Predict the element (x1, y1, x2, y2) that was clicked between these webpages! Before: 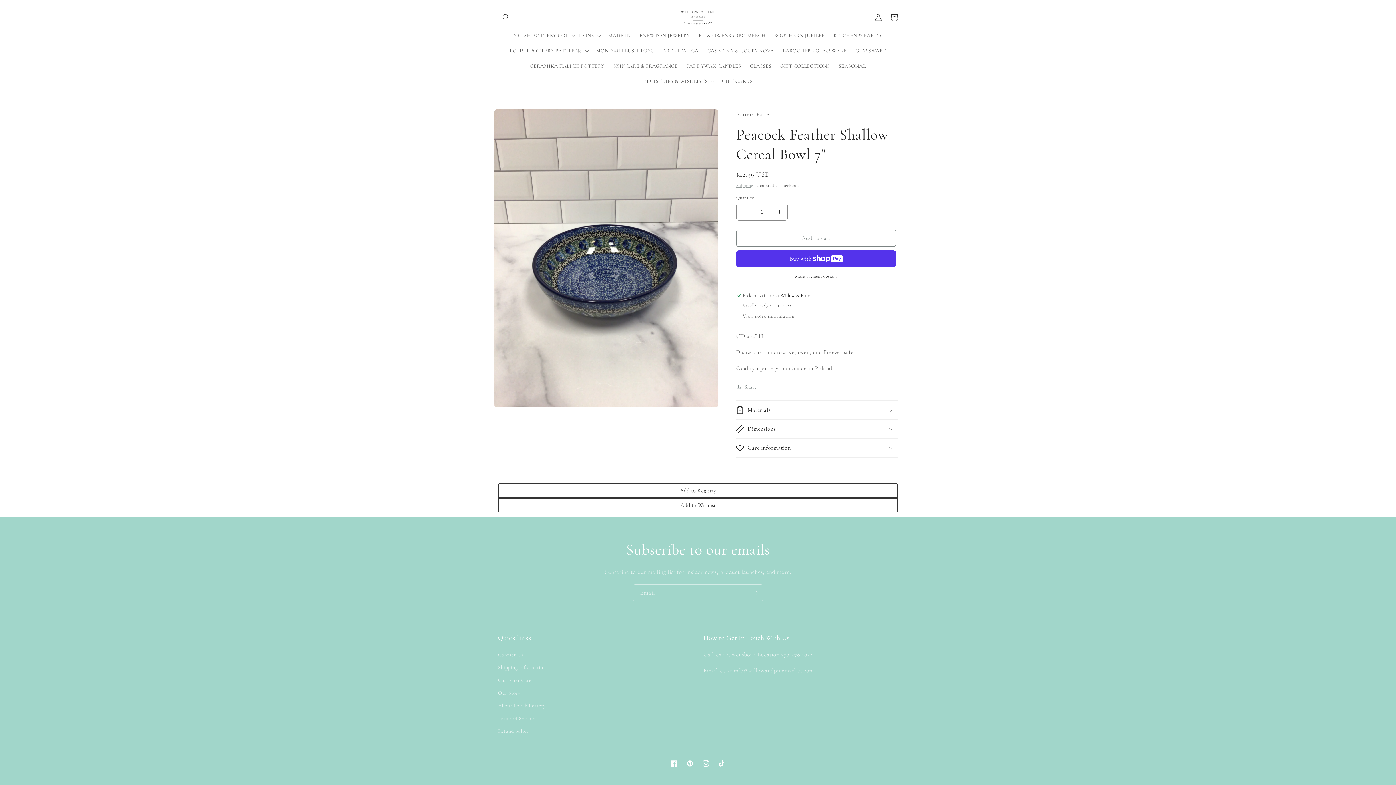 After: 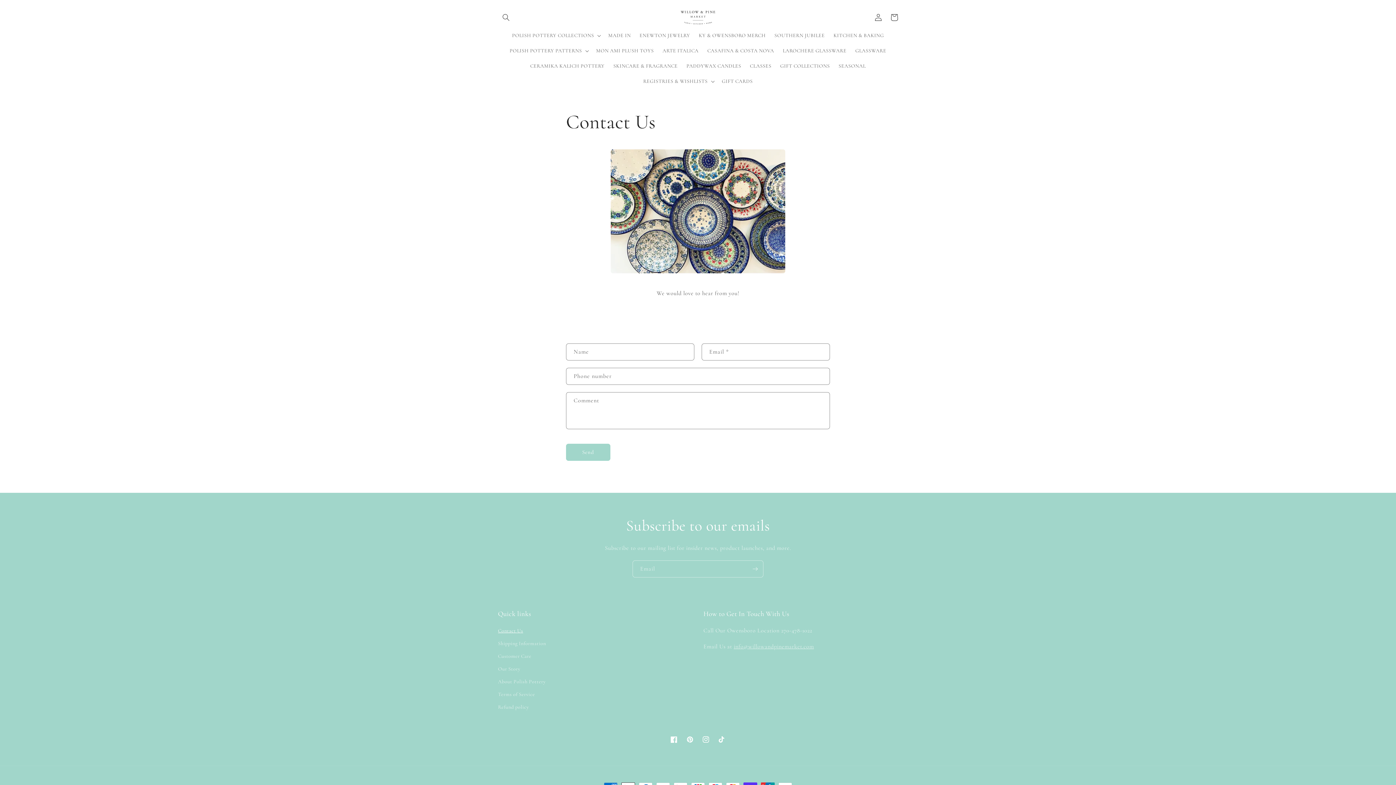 Action: bbox: (498, 650, 523, 661) label: Contact Us